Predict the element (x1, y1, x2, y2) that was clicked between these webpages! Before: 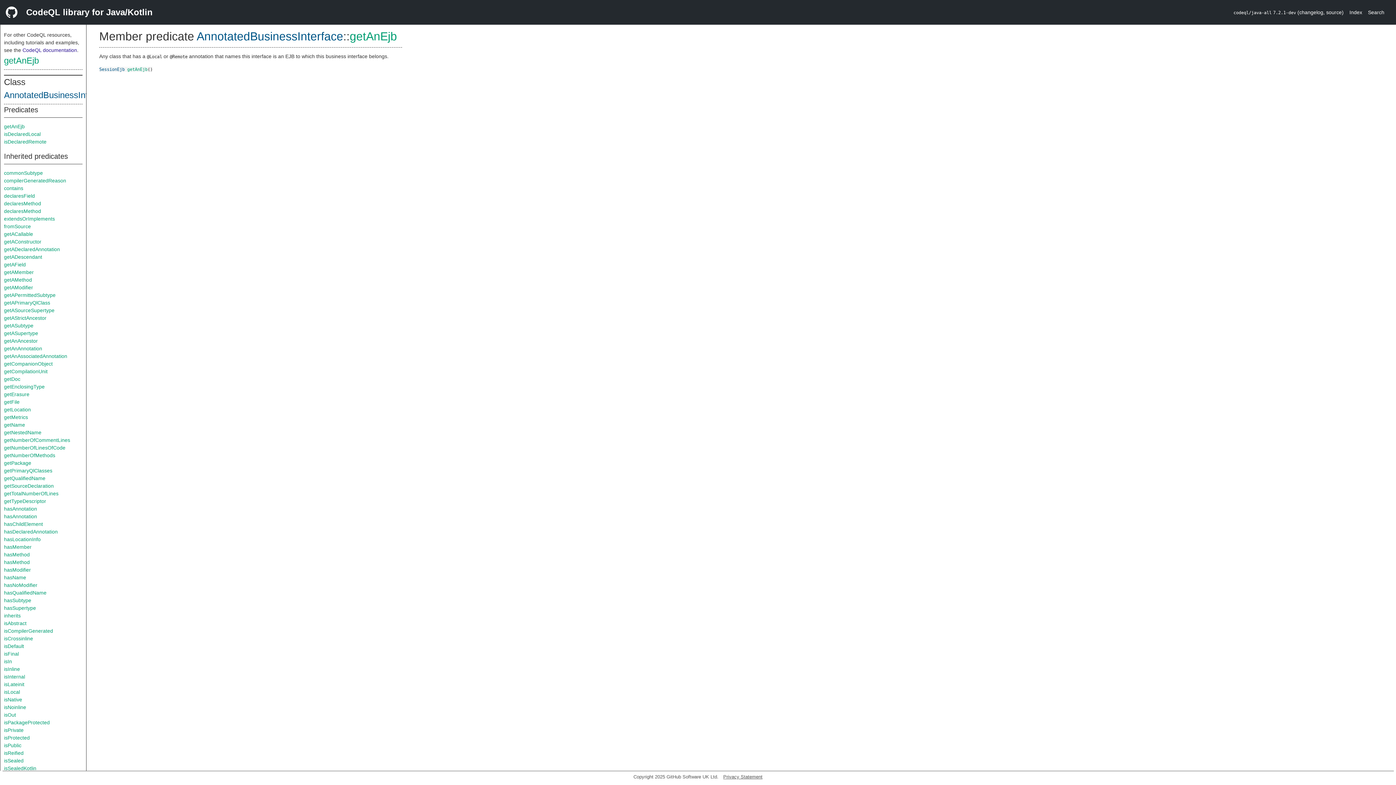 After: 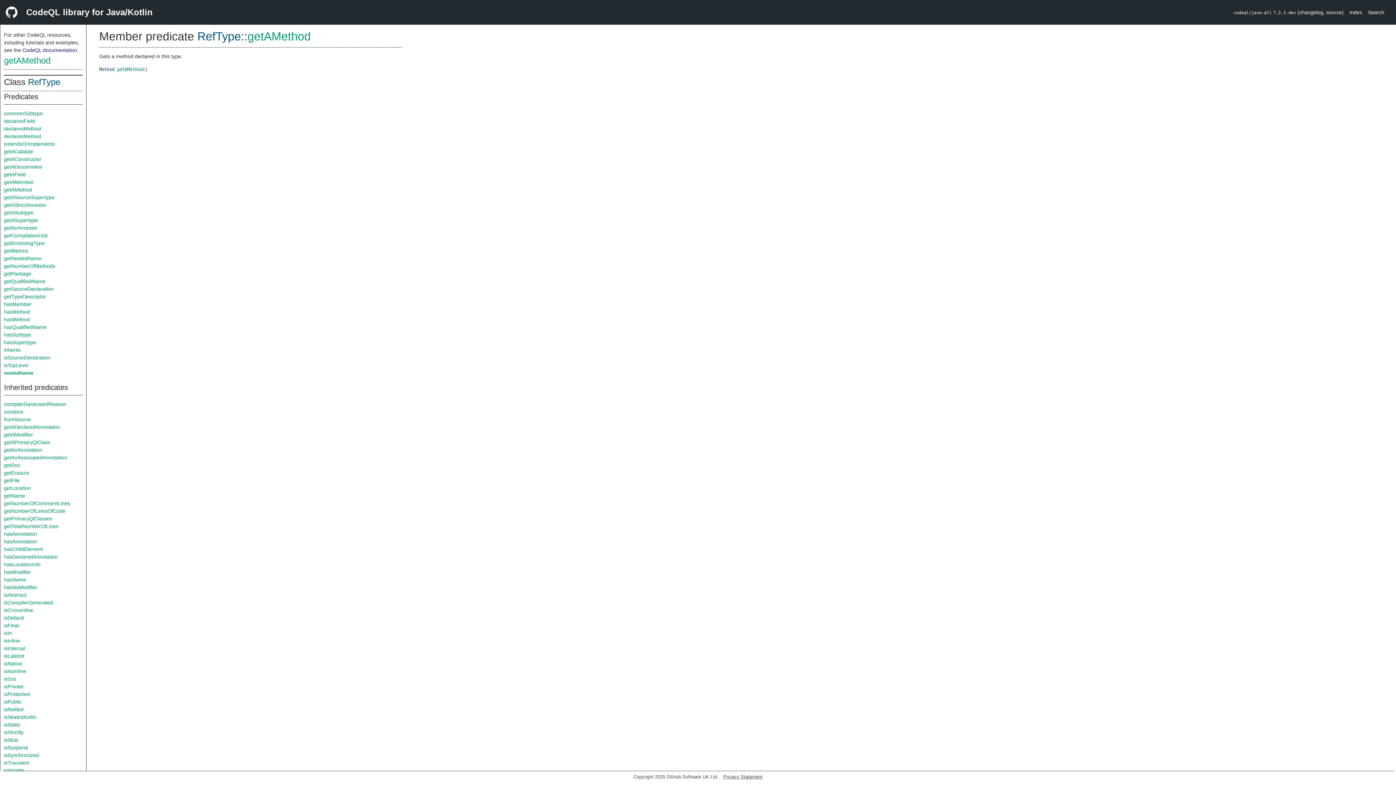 Action: label: getAMethod bbox: (4, 277, 32, 282)